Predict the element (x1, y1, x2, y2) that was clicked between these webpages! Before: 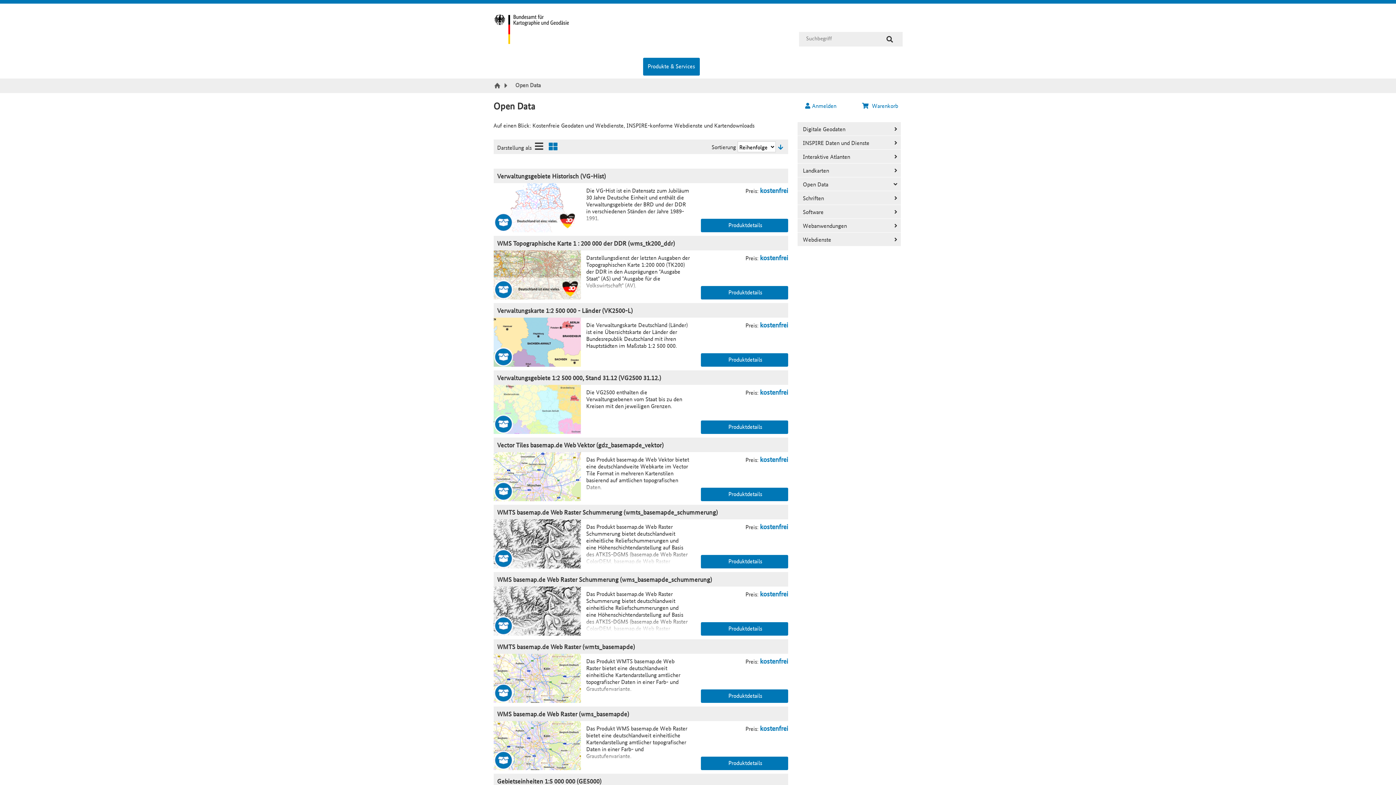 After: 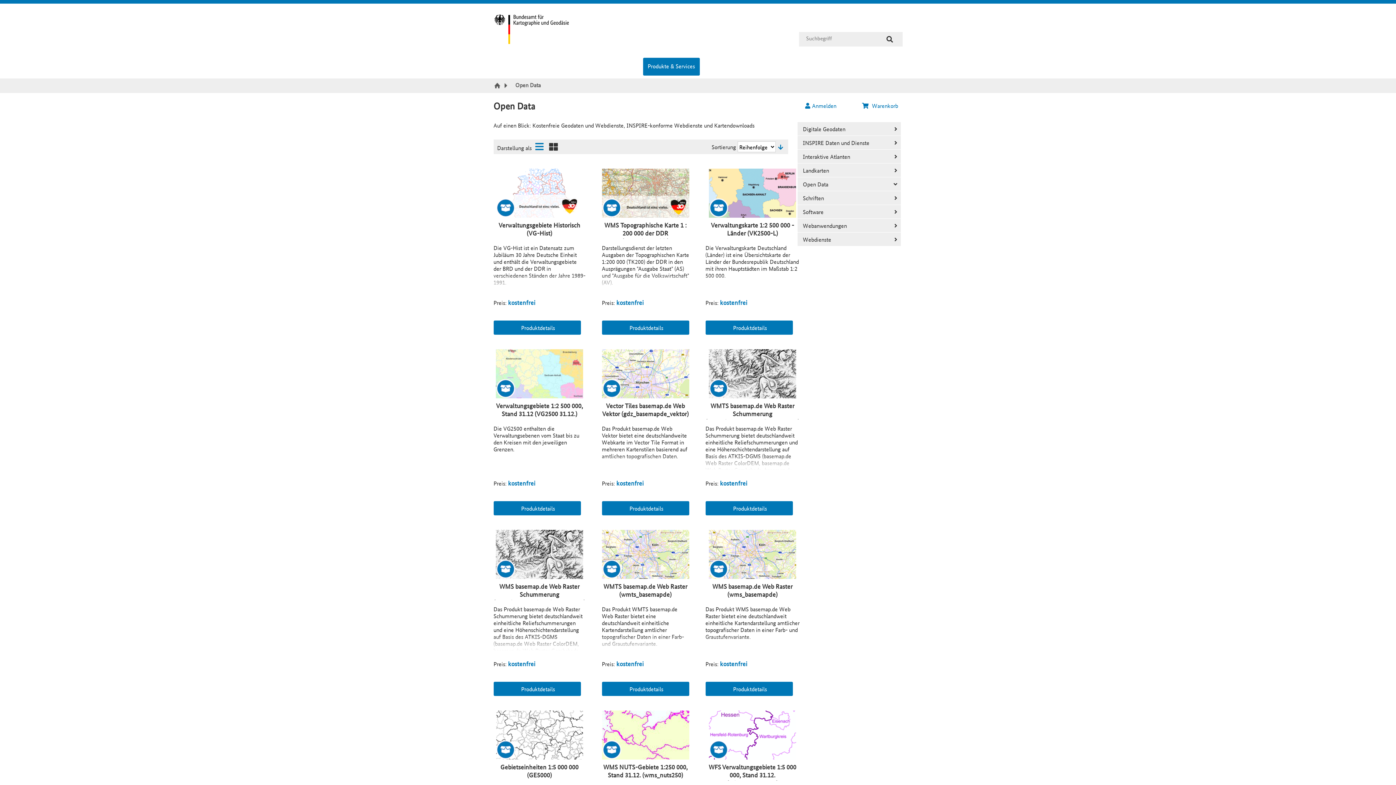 Action: bbox: (548, 141, 558, 151)